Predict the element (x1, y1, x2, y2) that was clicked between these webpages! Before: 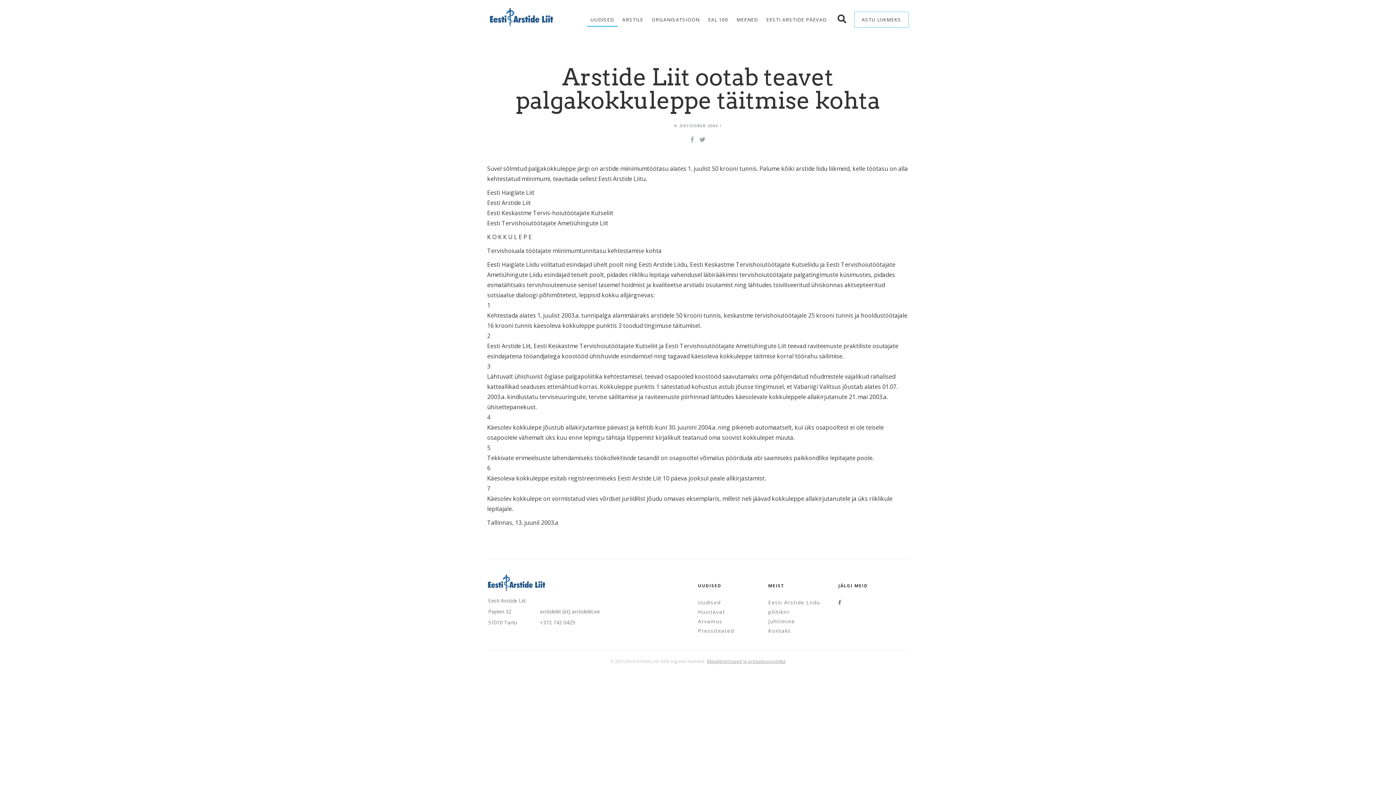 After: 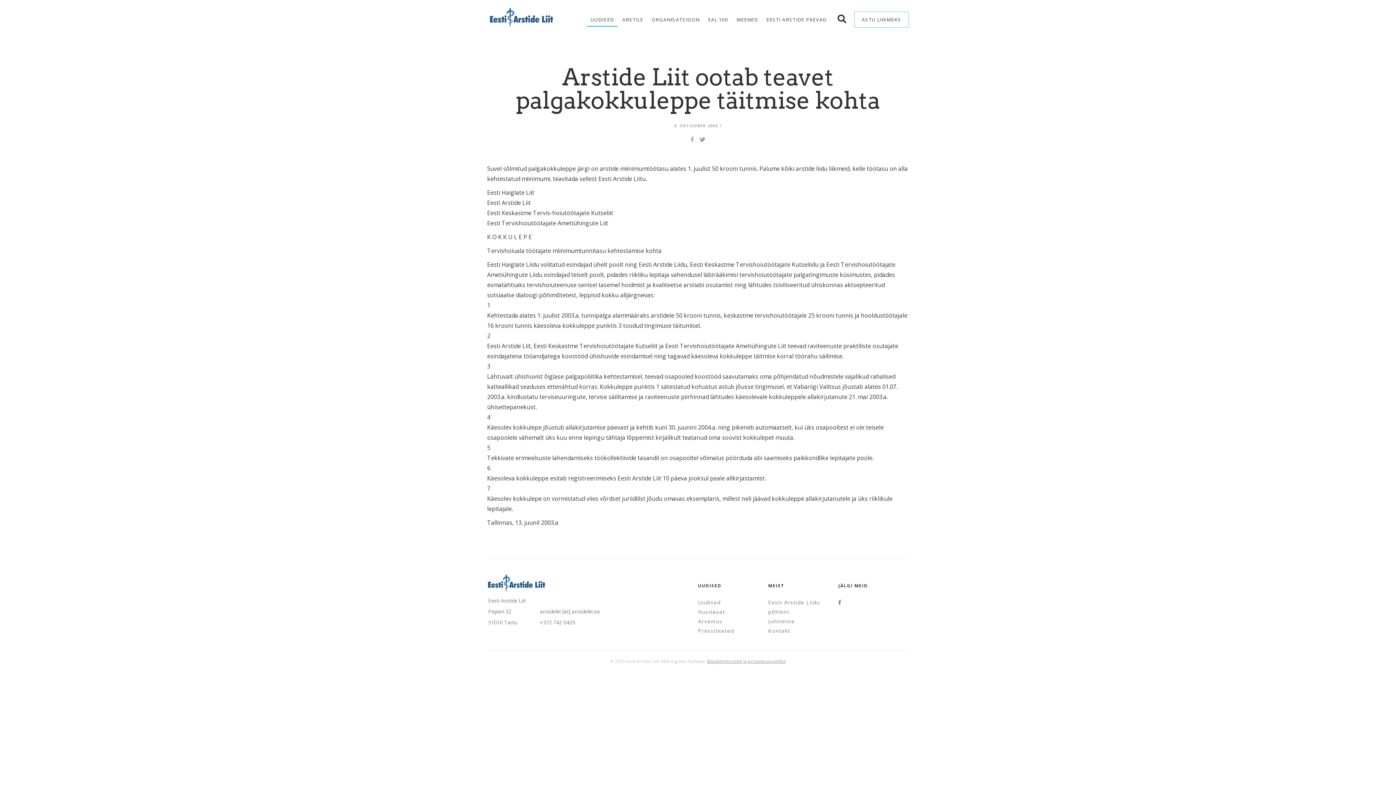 Action: bbox: (699, 135, 705, 143)